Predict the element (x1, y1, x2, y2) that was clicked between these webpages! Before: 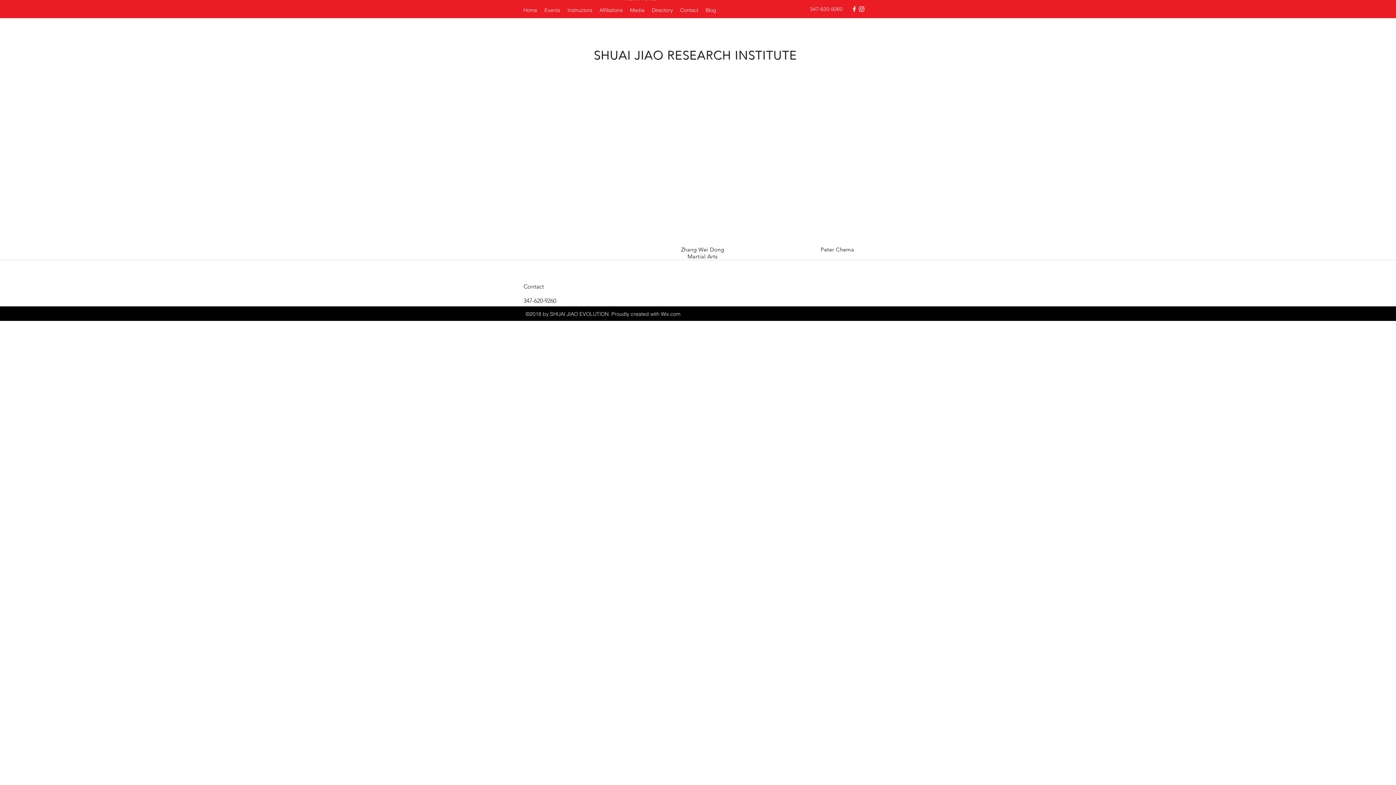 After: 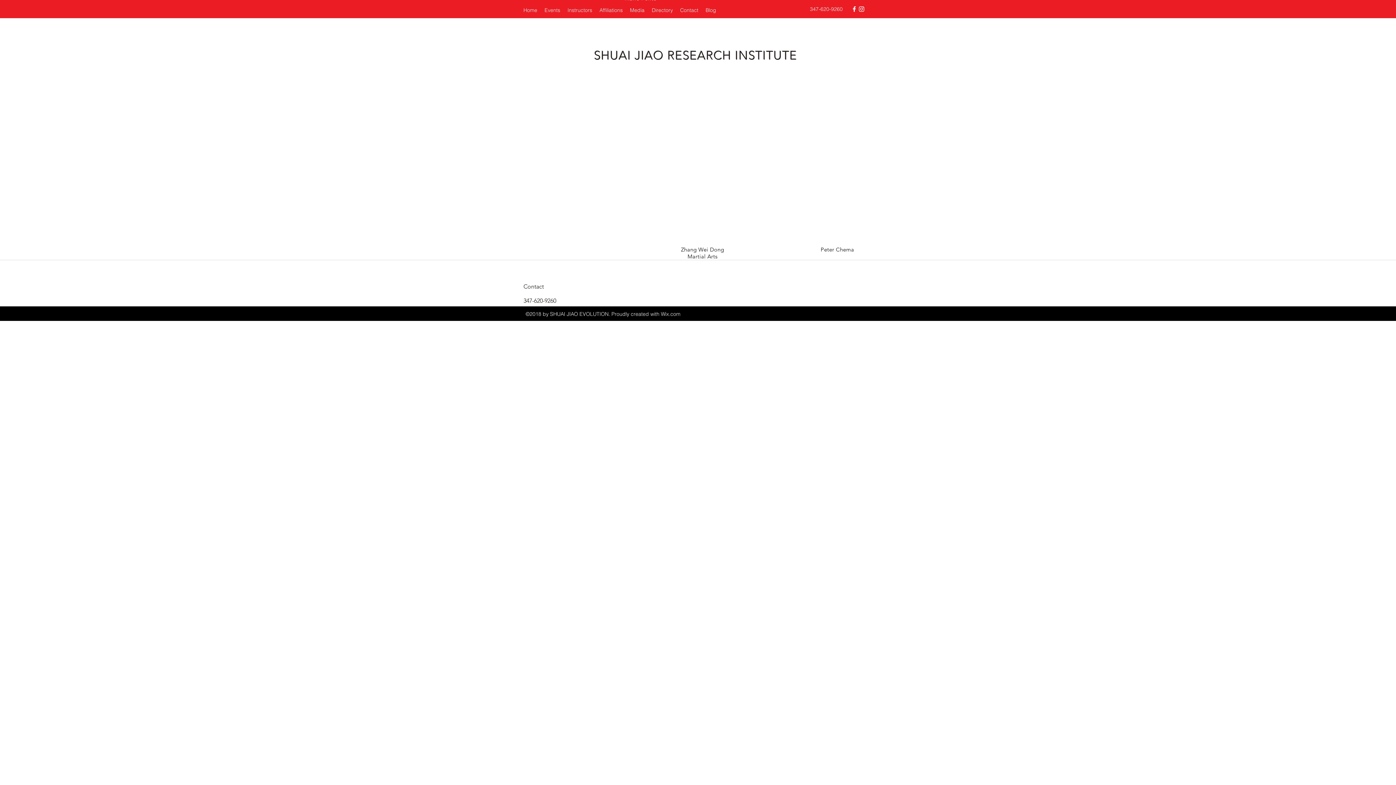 Action: label: instagram bbox: (858, 5, 865, 12)